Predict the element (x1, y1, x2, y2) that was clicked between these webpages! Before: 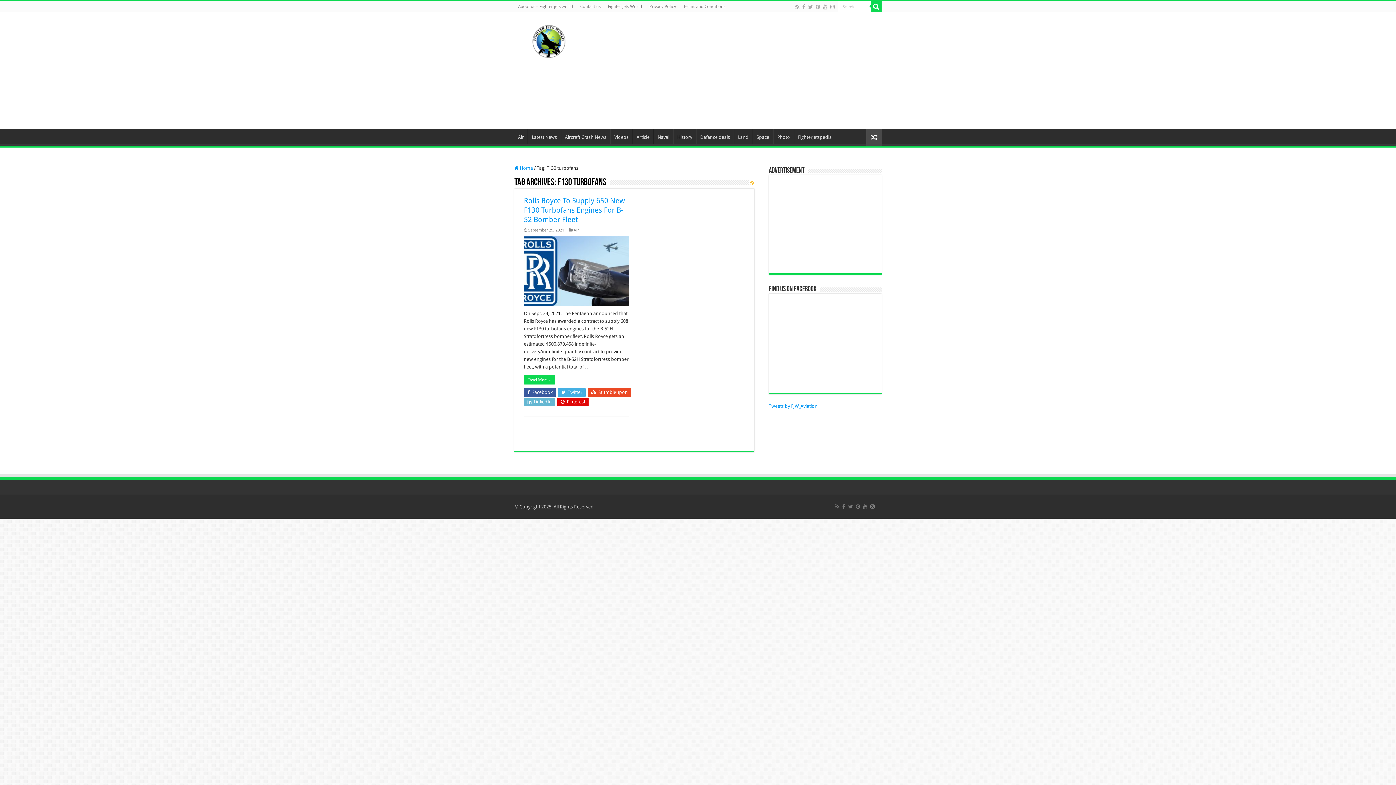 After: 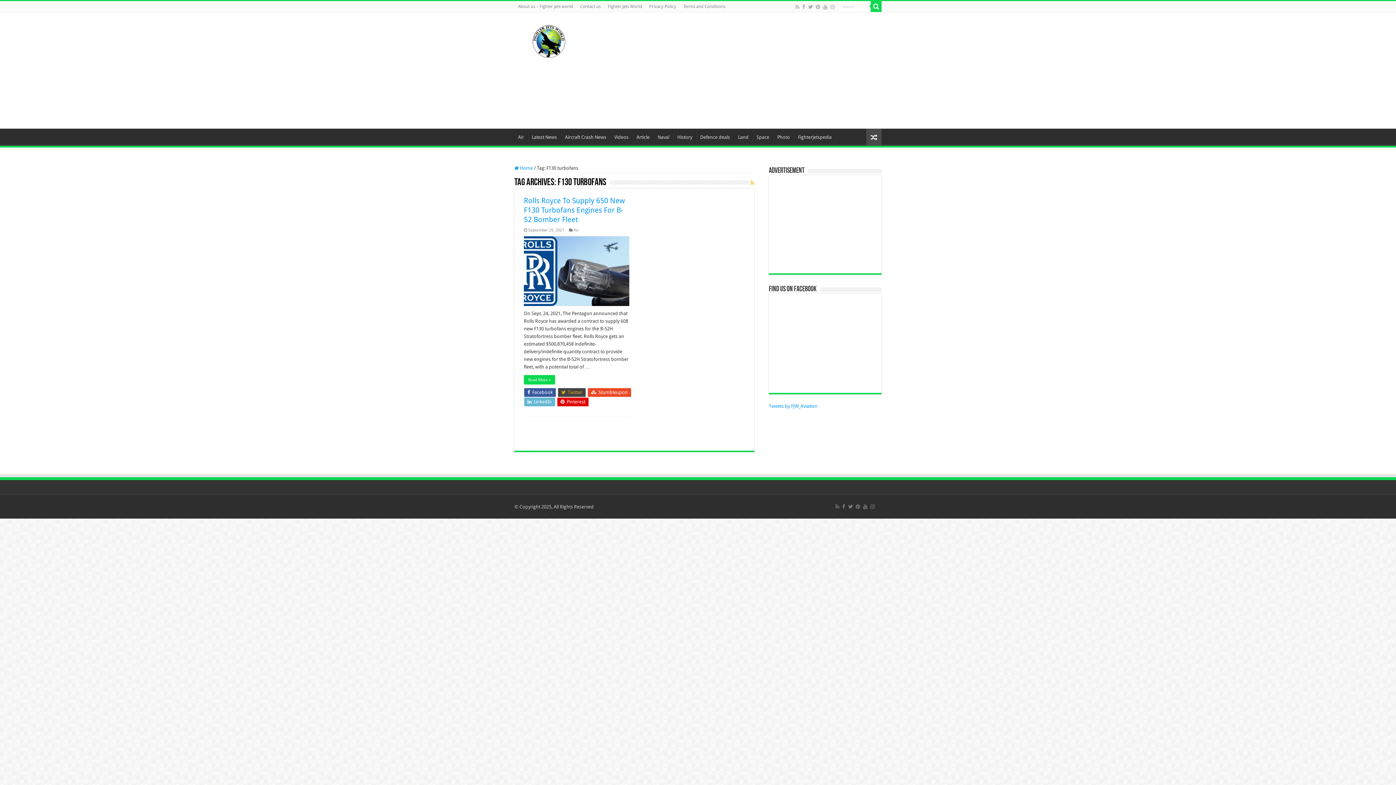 Action: bbox: (558, 365, 585, 374) label:  Twitter